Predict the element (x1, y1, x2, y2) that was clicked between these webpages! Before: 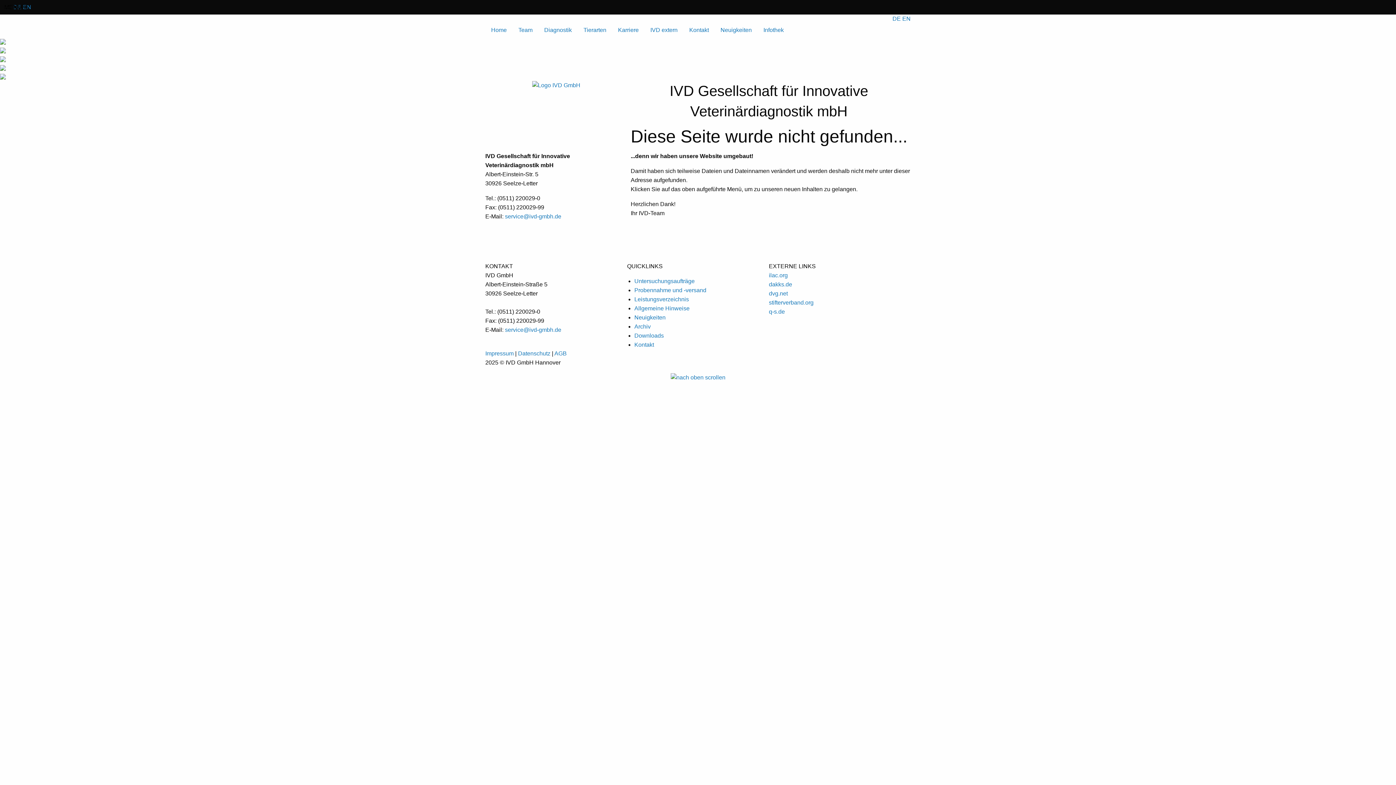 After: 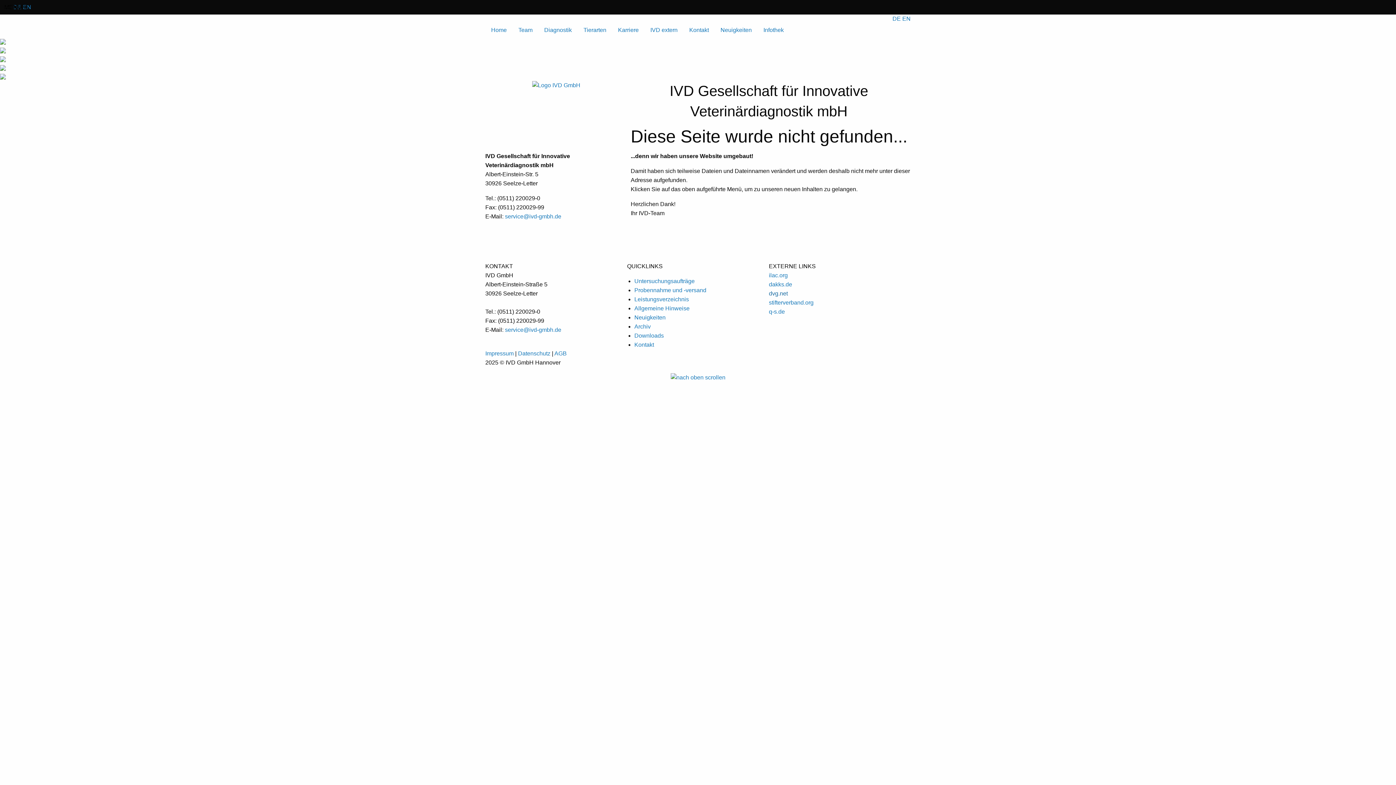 Action: bbox: (769, 290, 788, 296) label: dvg.net